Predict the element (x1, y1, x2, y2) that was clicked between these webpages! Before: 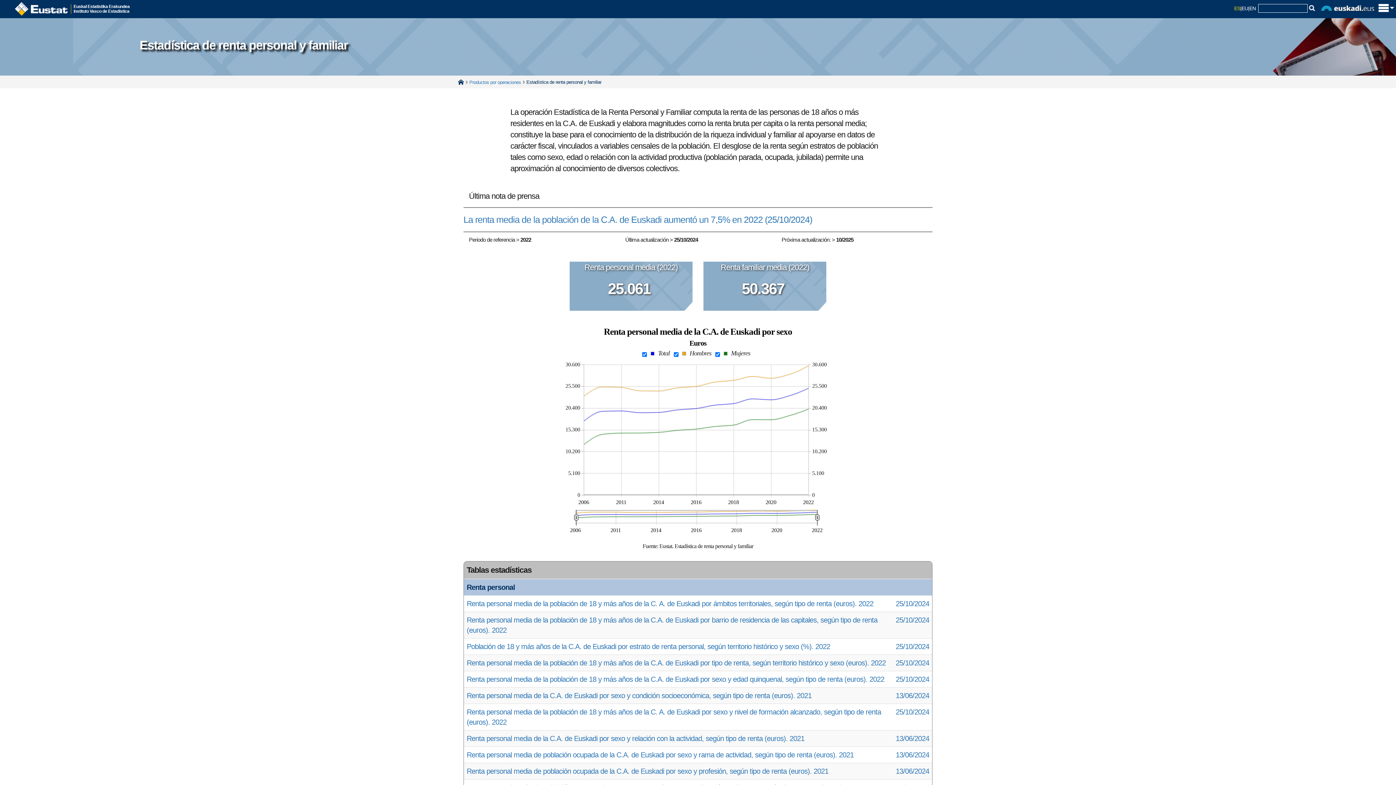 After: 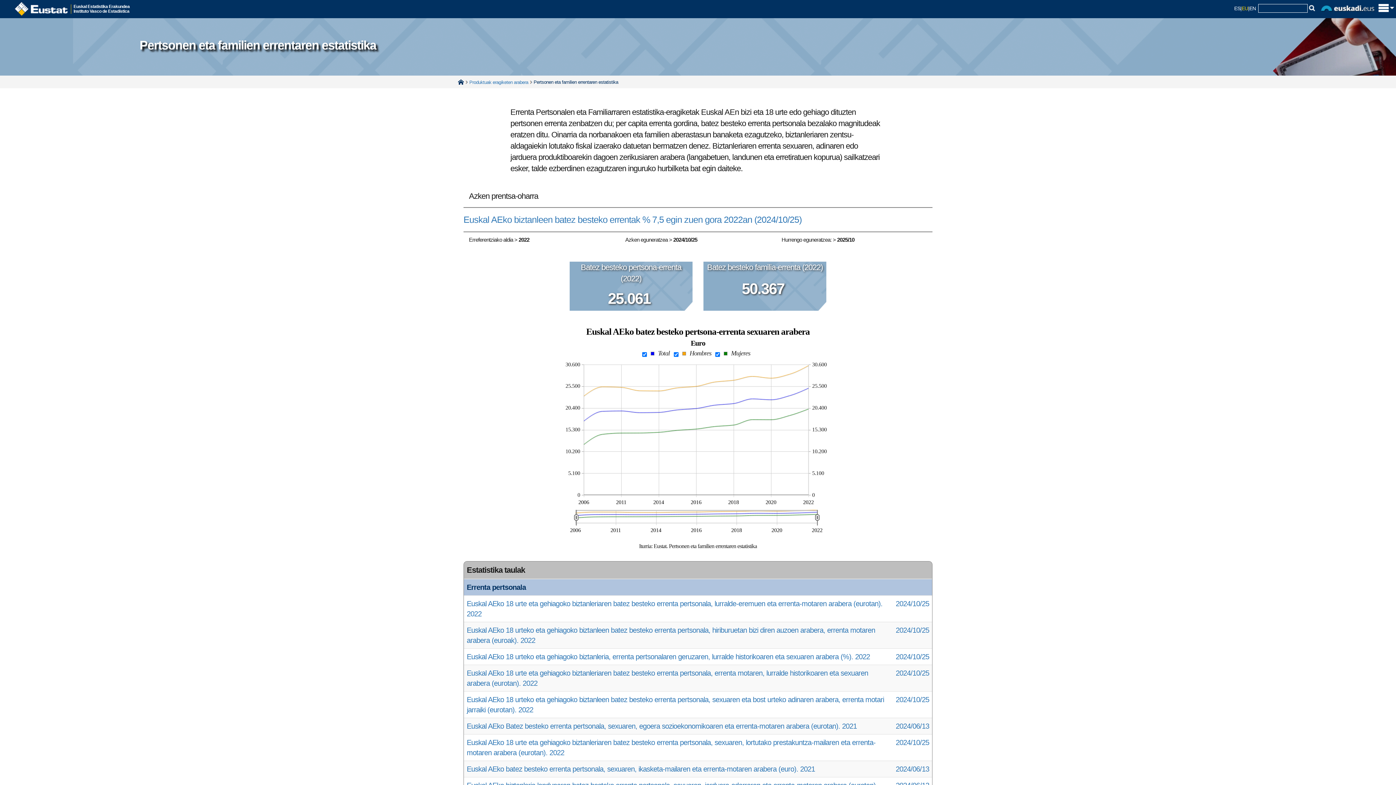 Action: label: EU bbox: (1241, 4, 1248, 11)